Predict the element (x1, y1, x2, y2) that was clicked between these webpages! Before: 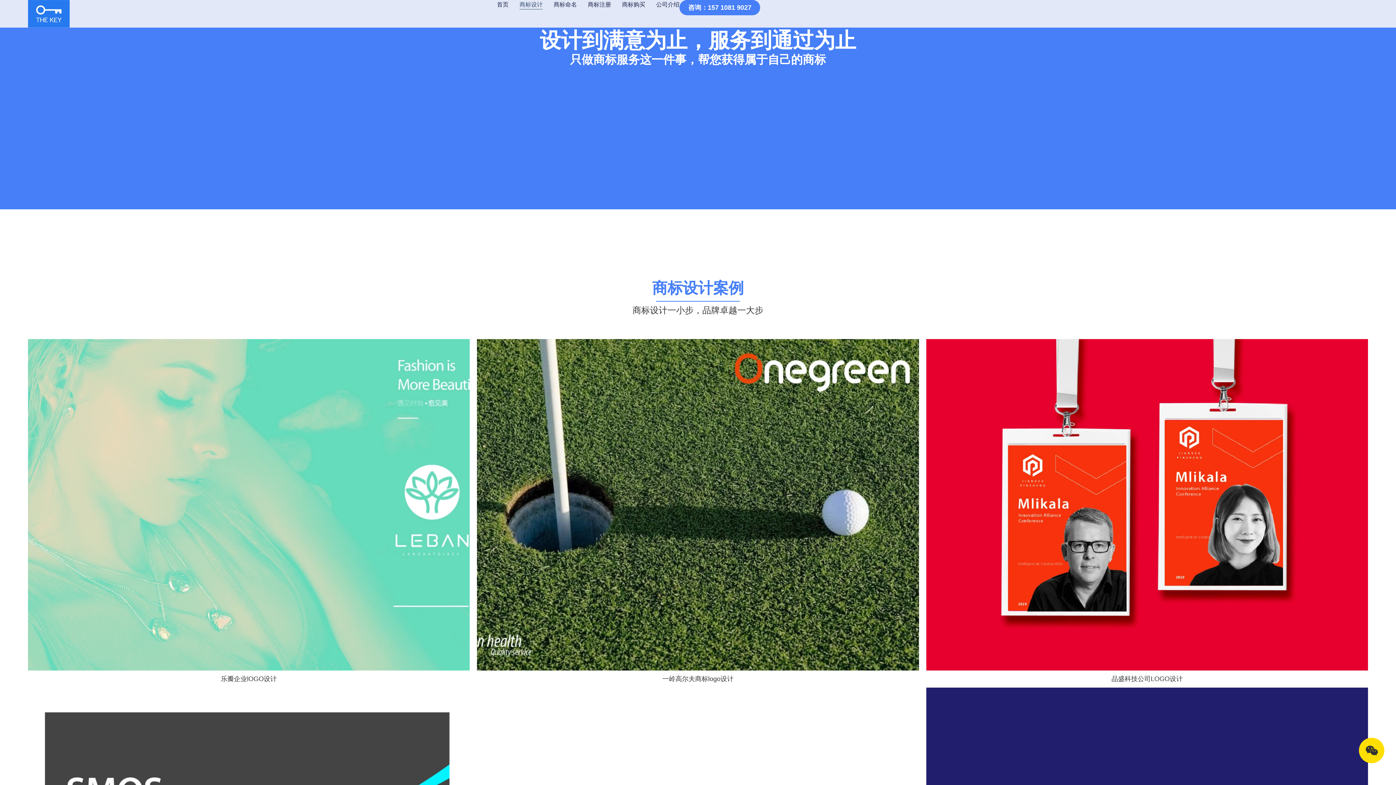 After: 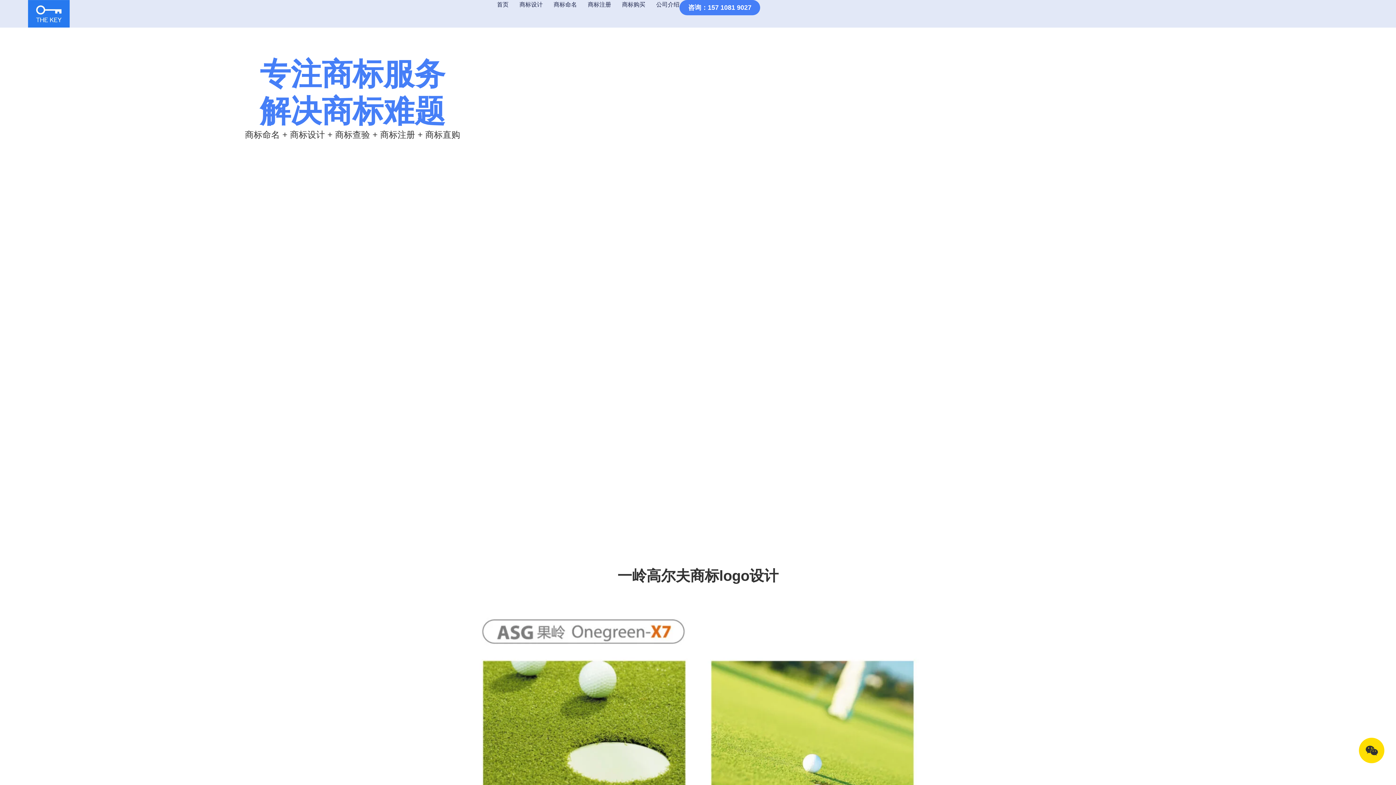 Action: bbox: (662, 675, 733, 682) label: 一岭高尔夫商标logo设计